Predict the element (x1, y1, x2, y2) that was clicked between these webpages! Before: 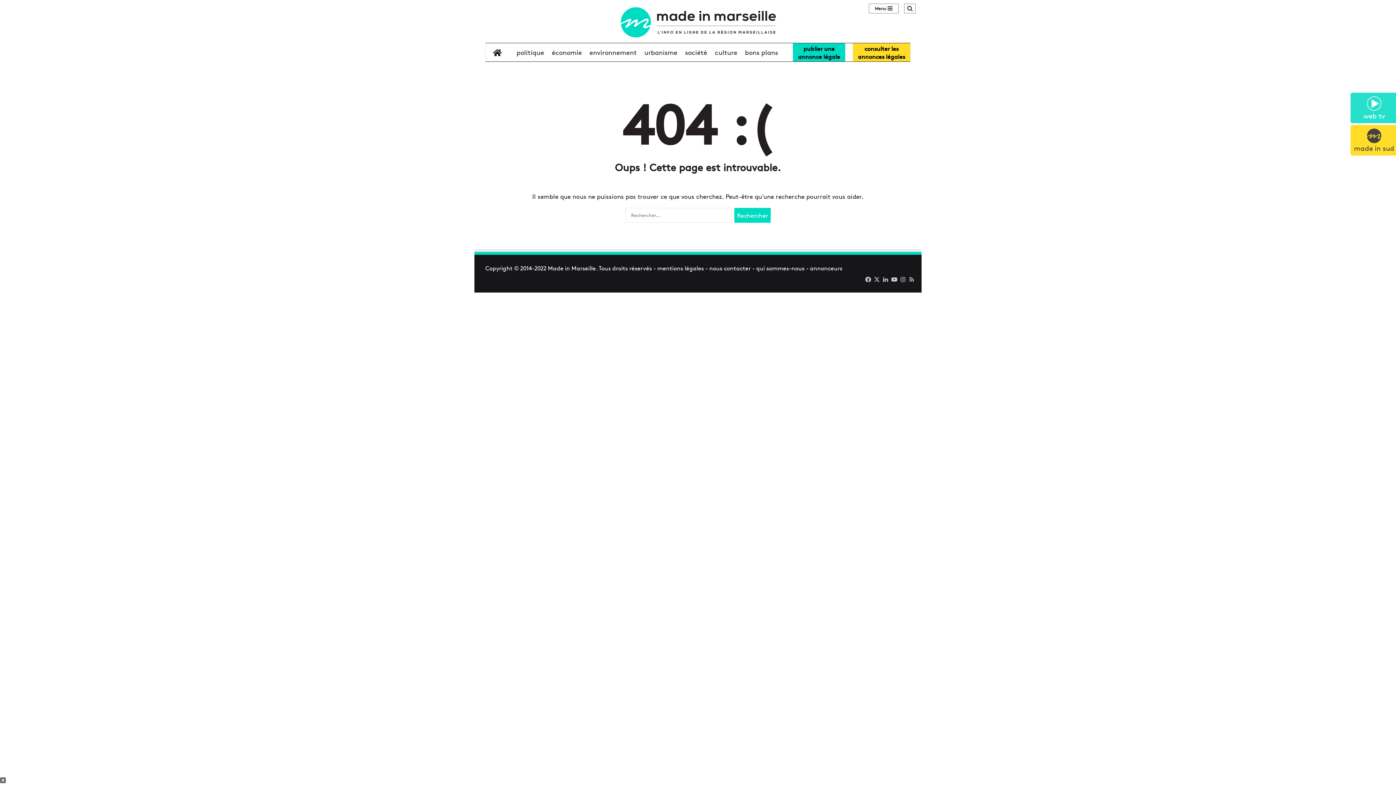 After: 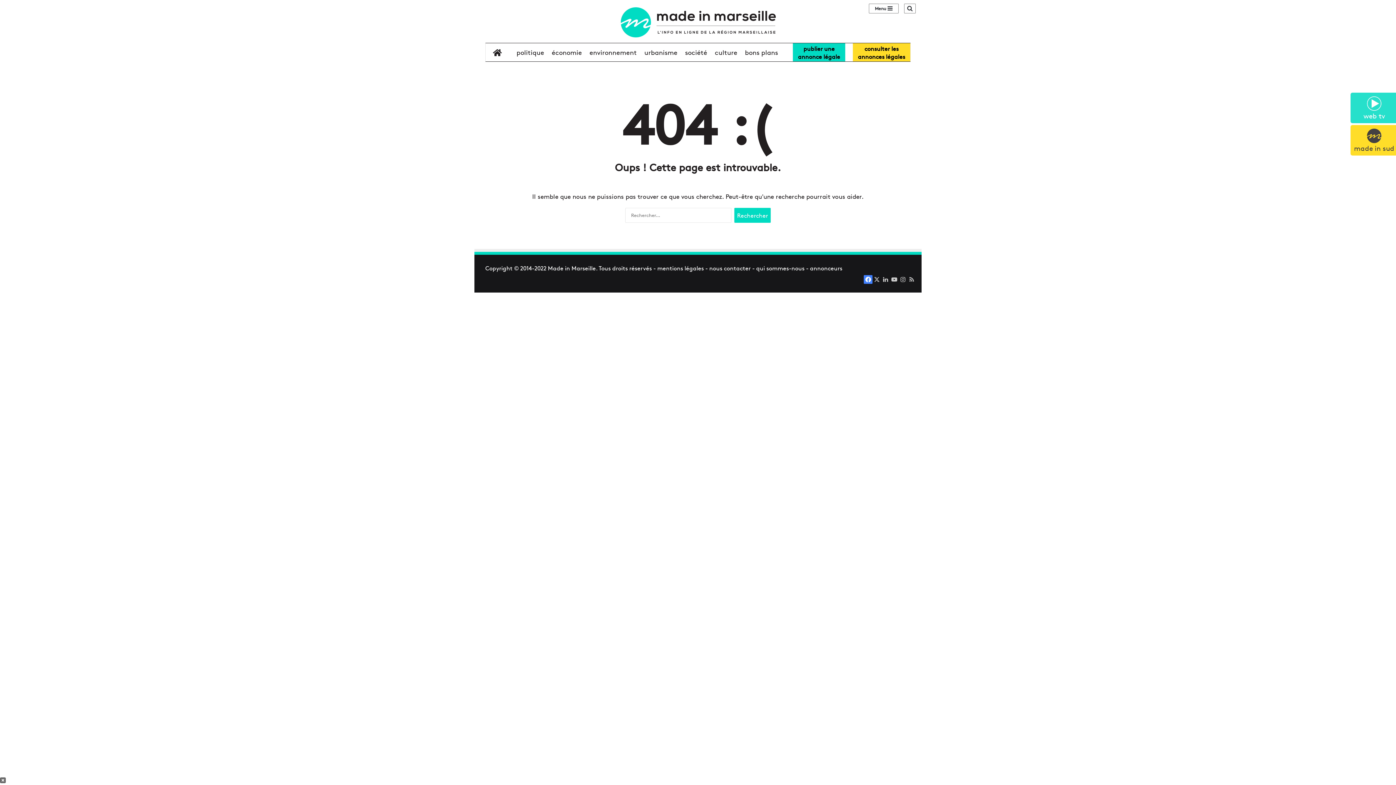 Action: label: Facebook bbox: (864, 275, 872, 283)